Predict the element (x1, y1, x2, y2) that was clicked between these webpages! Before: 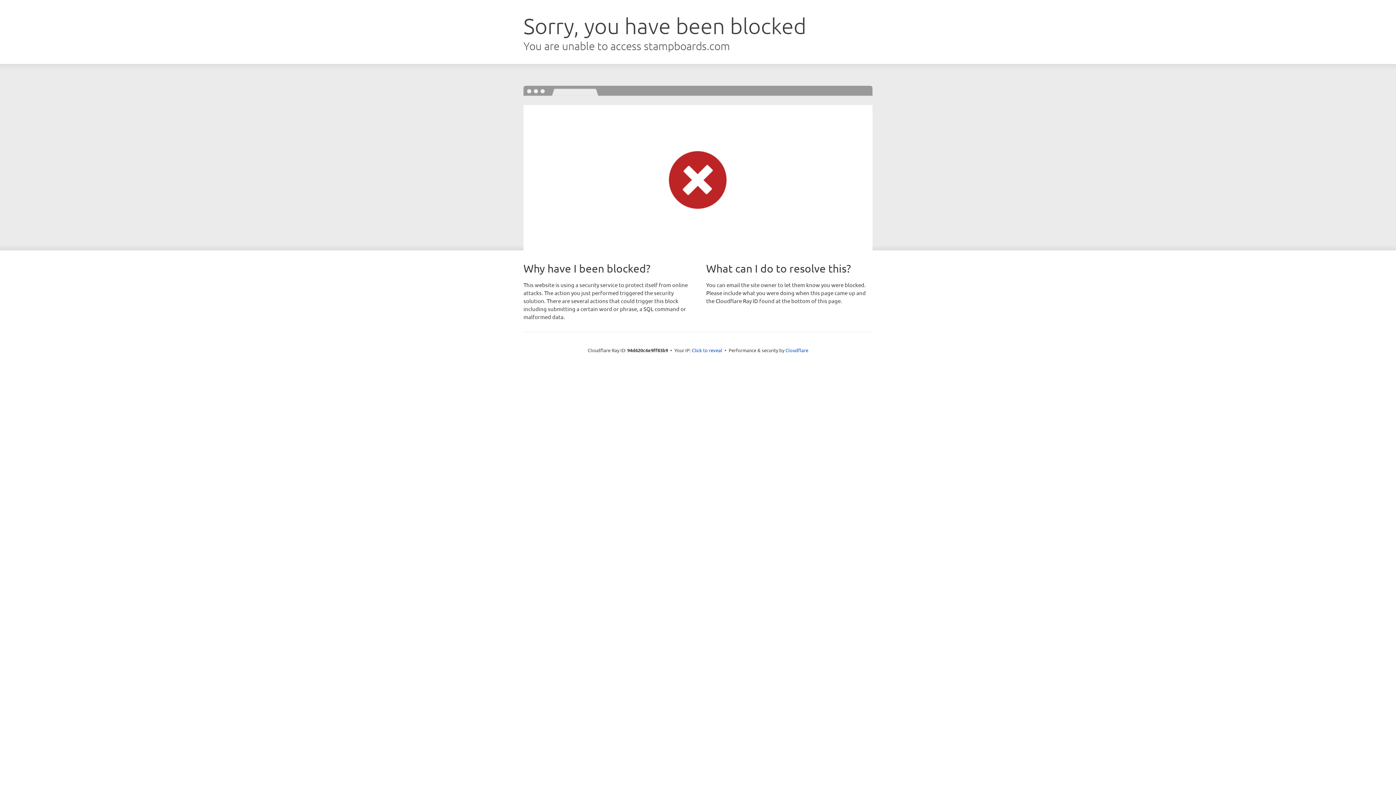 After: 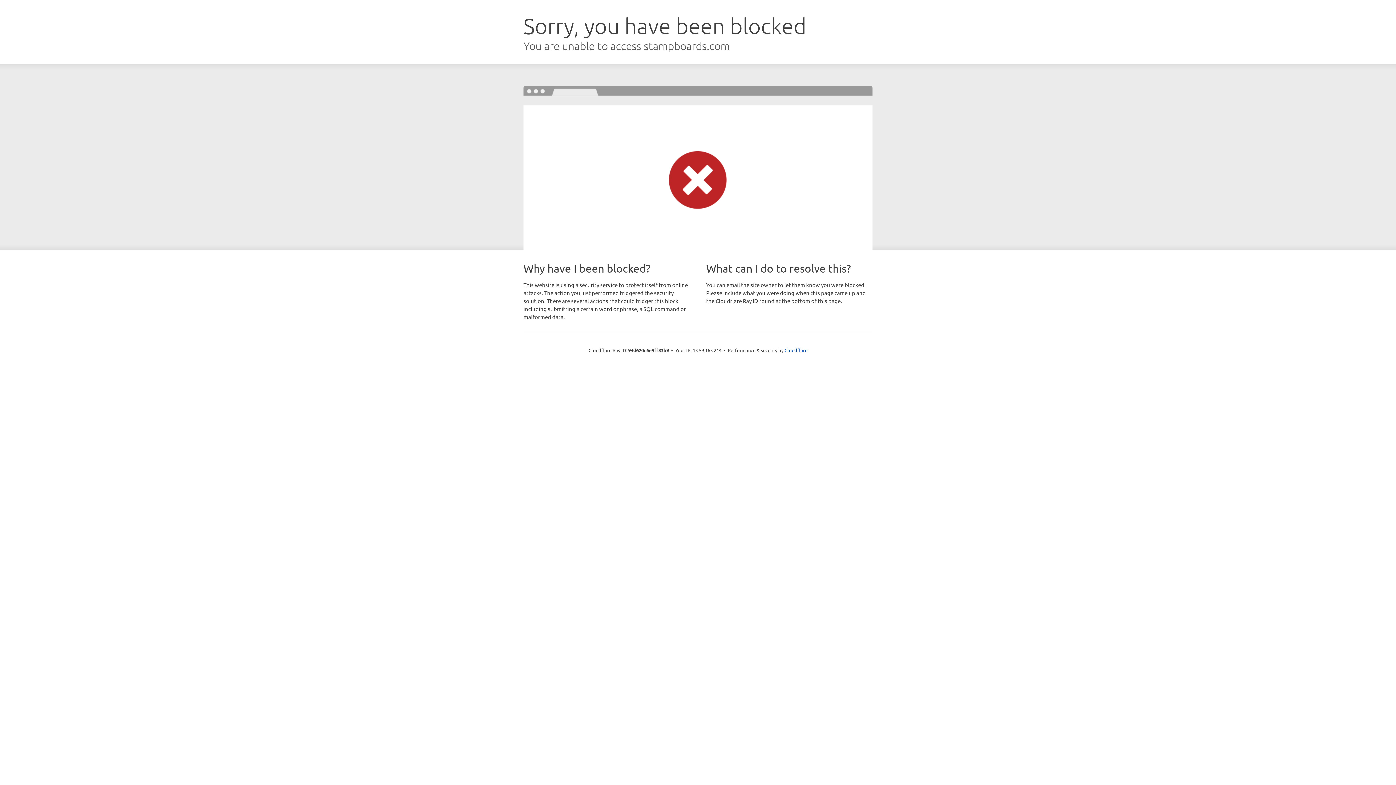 Action: bbox: (692, 346, 722, 353) label: Click to reveal